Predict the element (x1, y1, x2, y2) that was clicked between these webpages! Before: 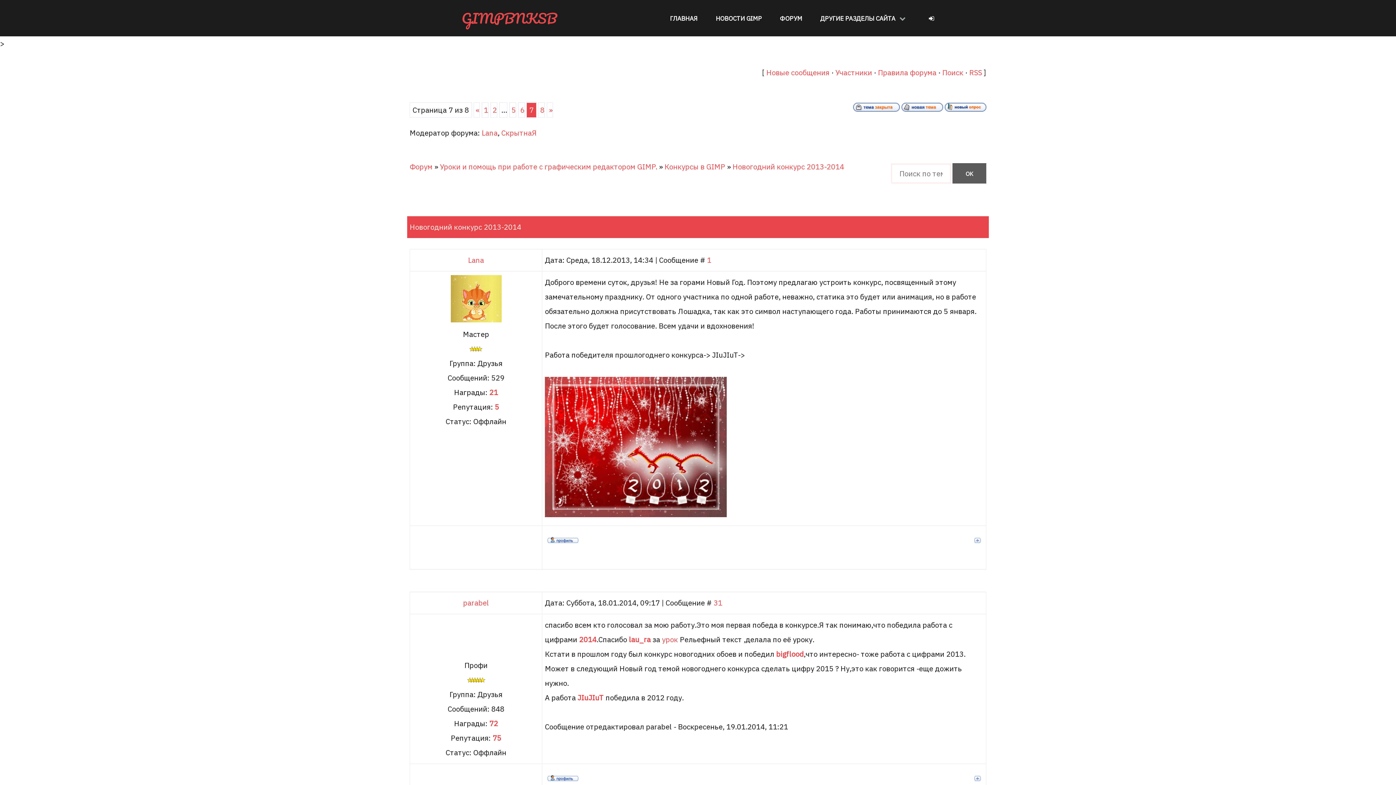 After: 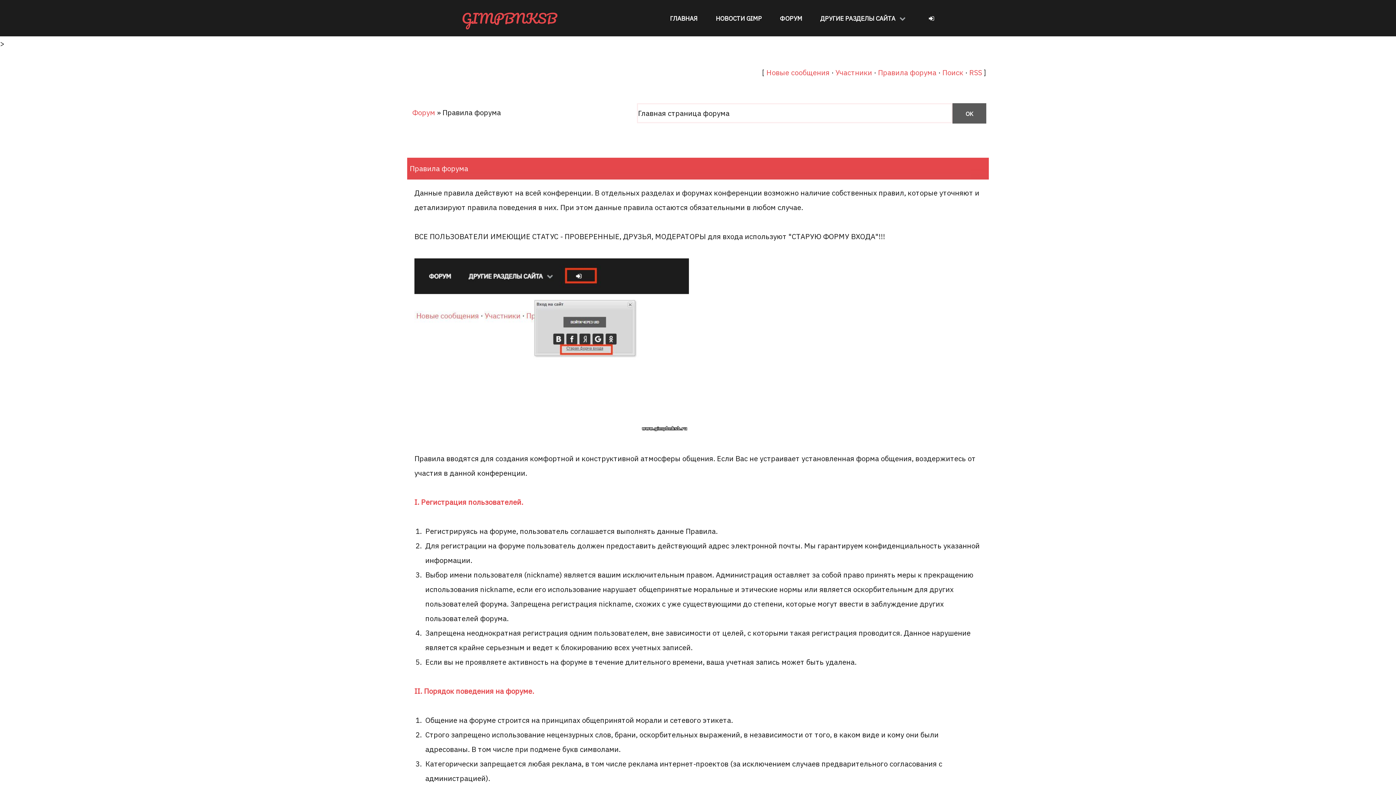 Action: bbox: (878, 67, 936, 77) label: Правила форума